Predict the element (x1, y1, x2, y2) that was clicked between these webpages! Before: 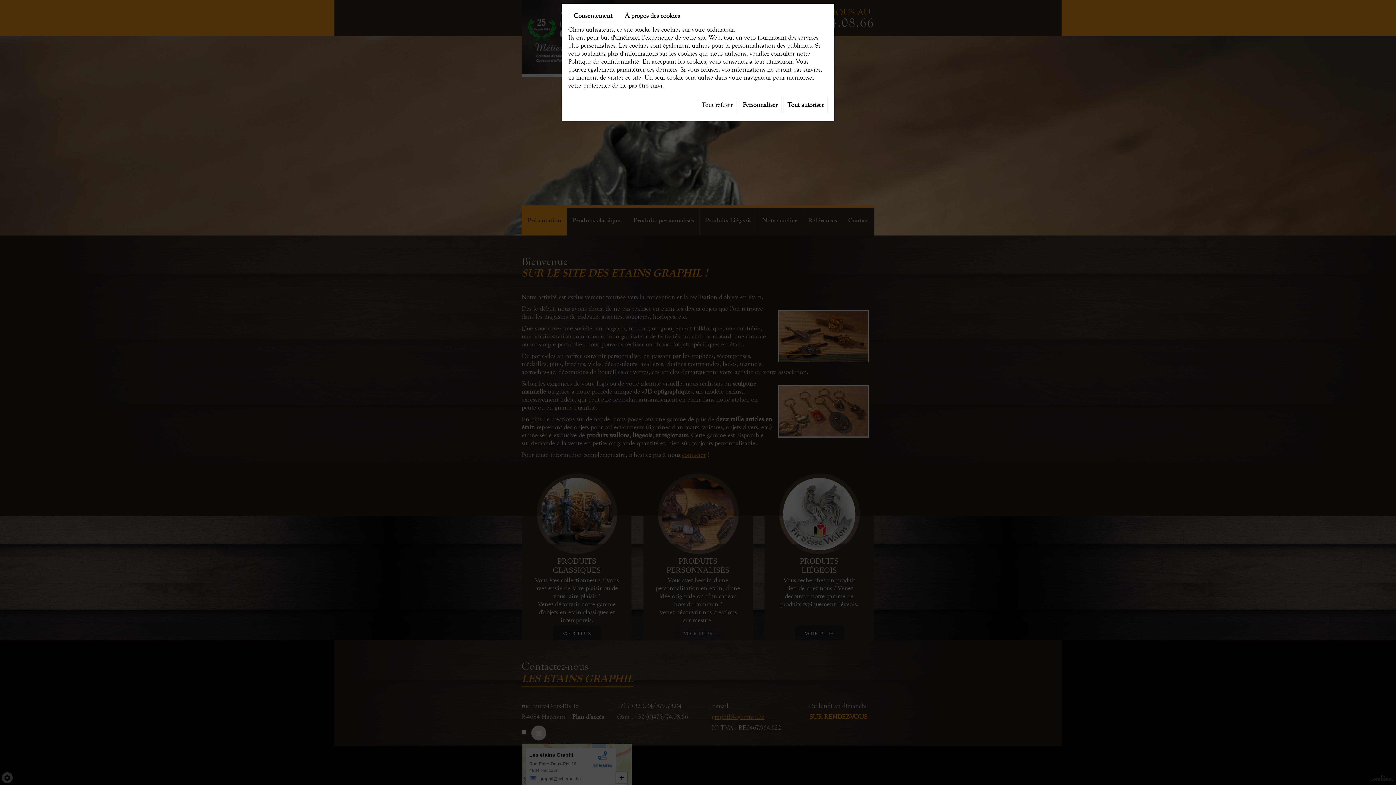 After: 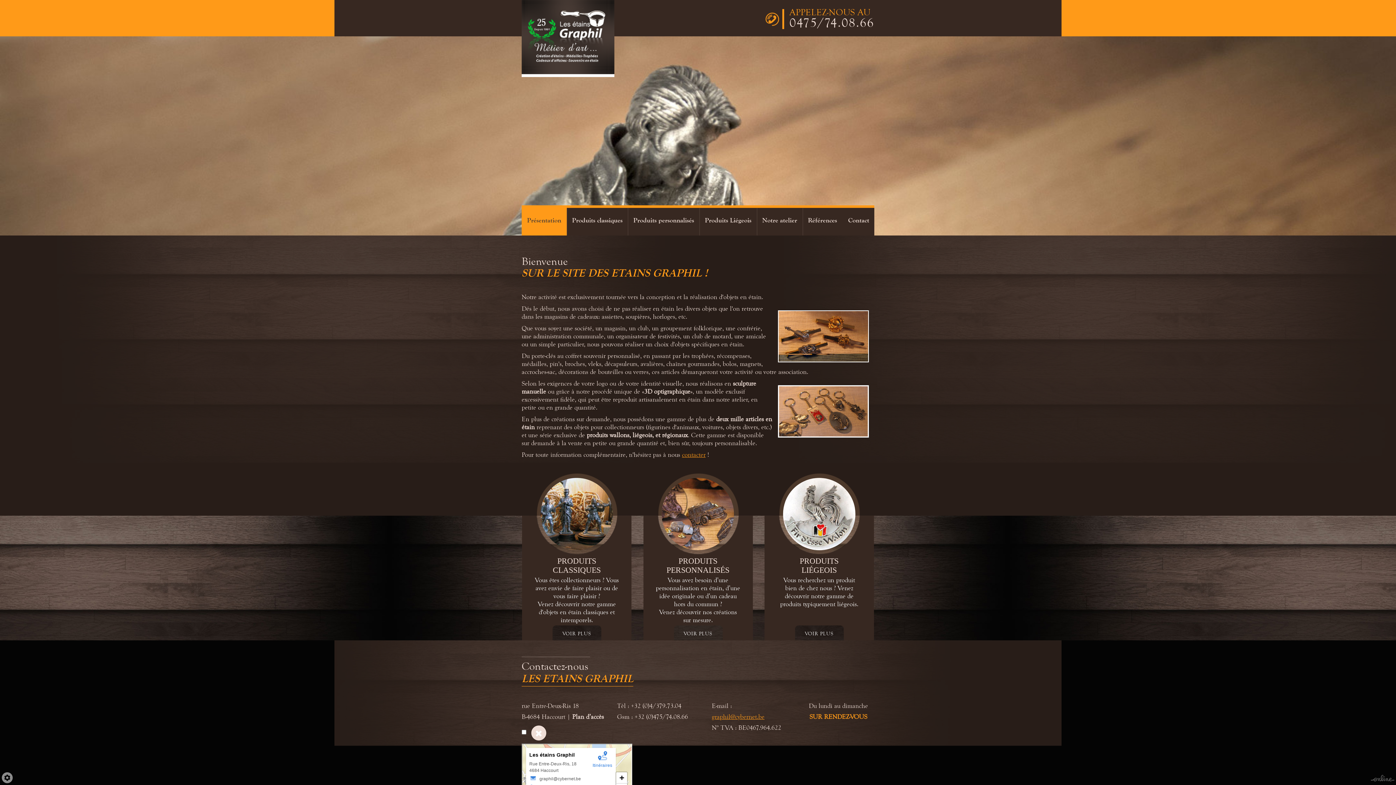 Action: label: Tout refuser bbox: (697, 97, 737, 113)